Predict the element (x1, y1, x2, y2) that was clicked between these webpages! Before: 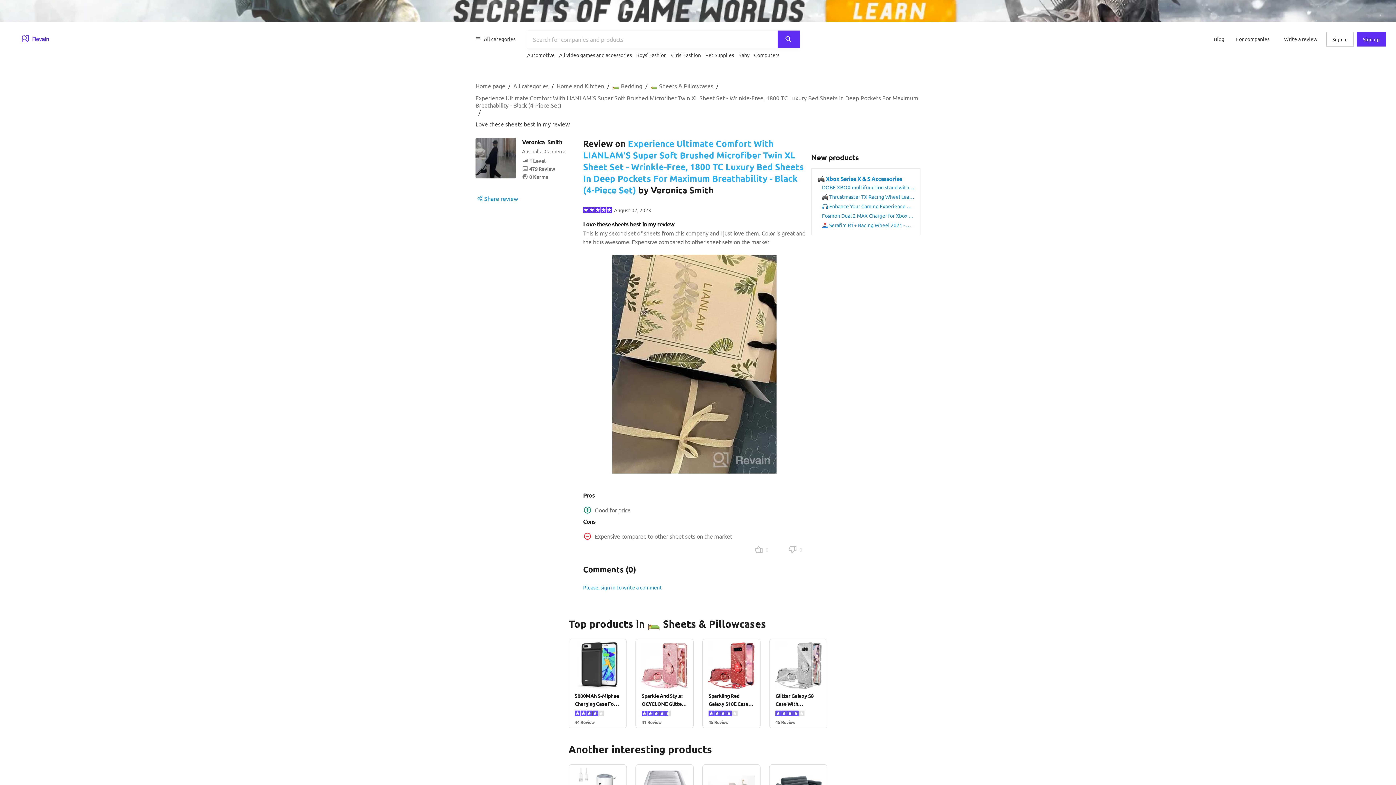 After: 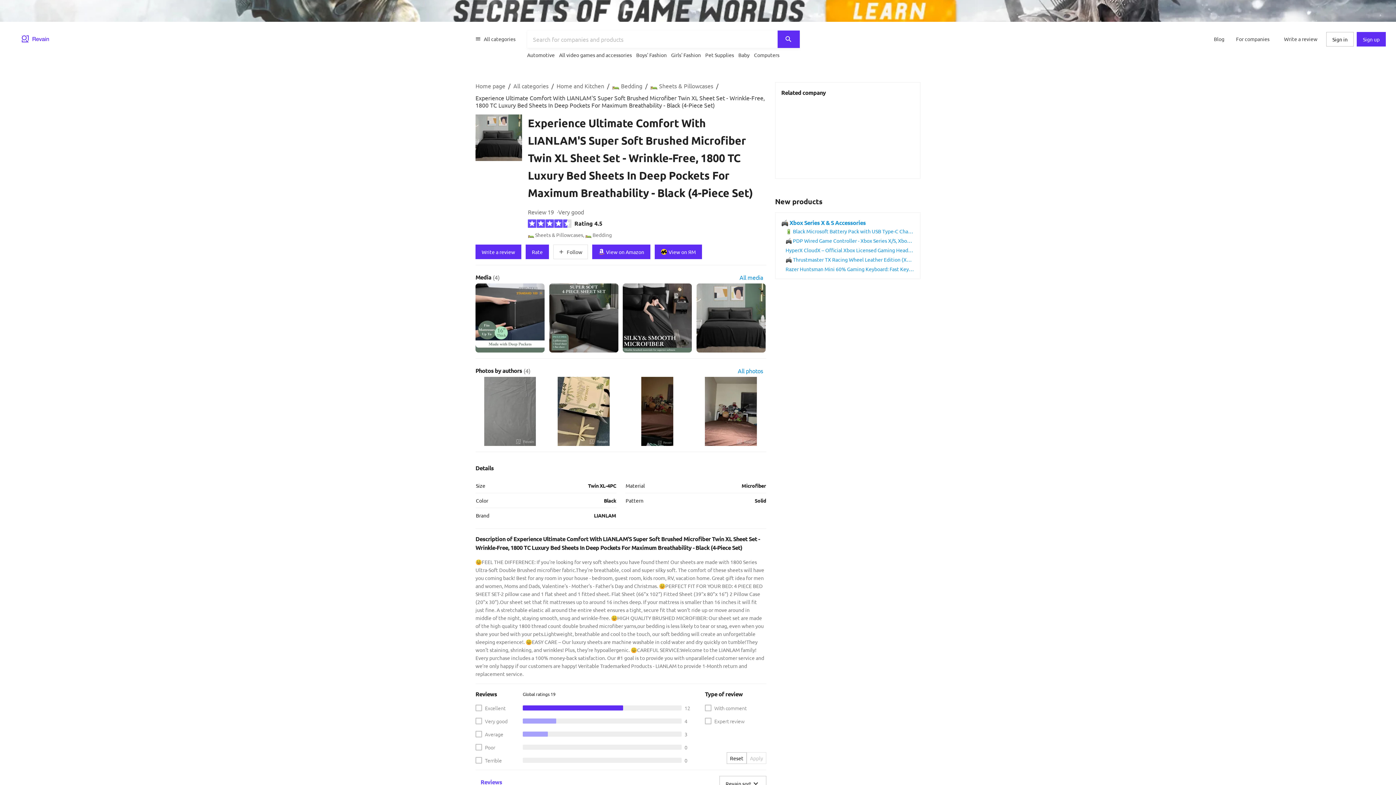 Action: bbox: (583, 137, 804, 195) label: Experience Ultimate Comfort With LIANLAM'S Super Soft Brushed Microfiber Twin XL Sheet Set - Wrinkle-Free, 1800 TC Luxury Bed Sheets In Deep Pockets For Maximum Breathability - Black (4-Piece Set)